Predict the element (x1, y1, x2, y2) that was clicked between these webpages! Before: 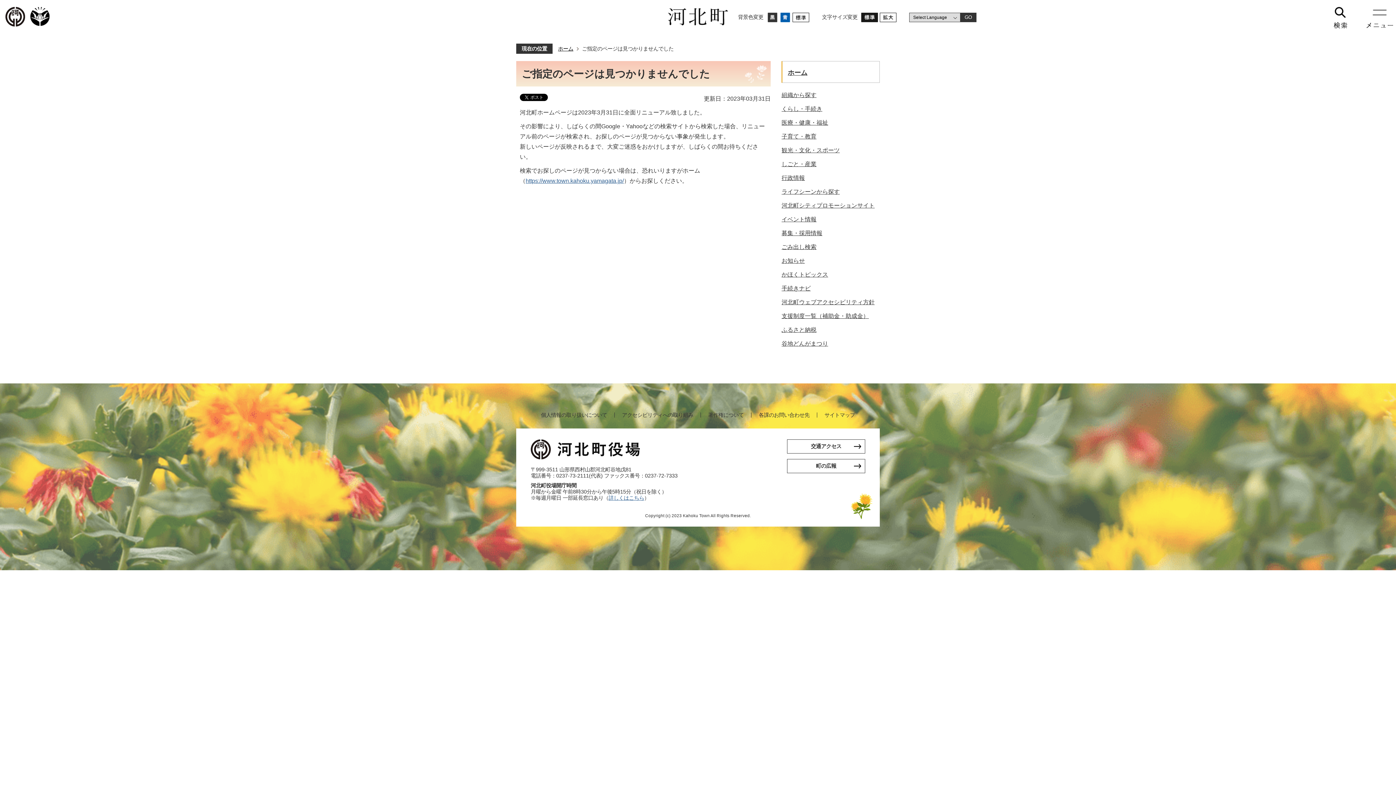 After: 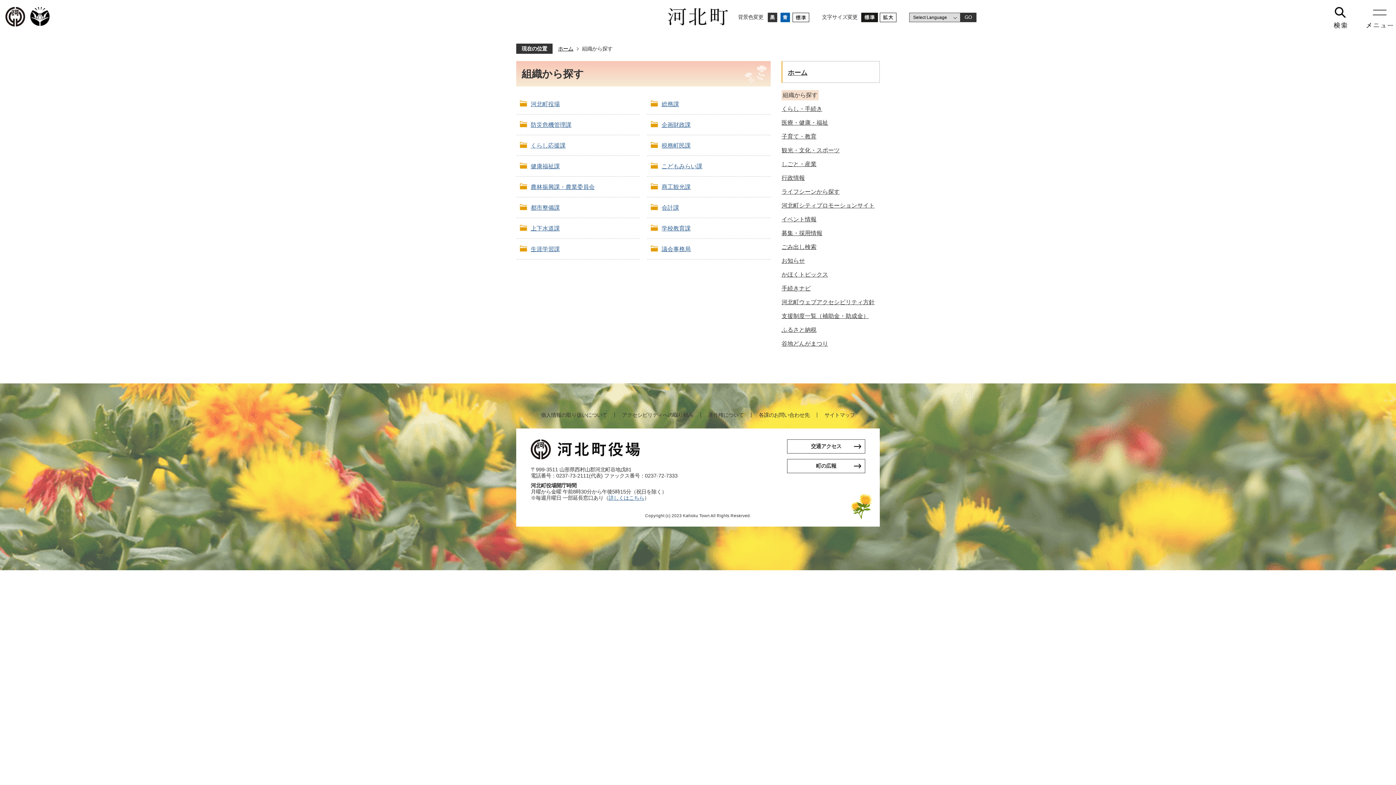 Action: bbox: (781, 92, 820, 98) label: 組織から探す